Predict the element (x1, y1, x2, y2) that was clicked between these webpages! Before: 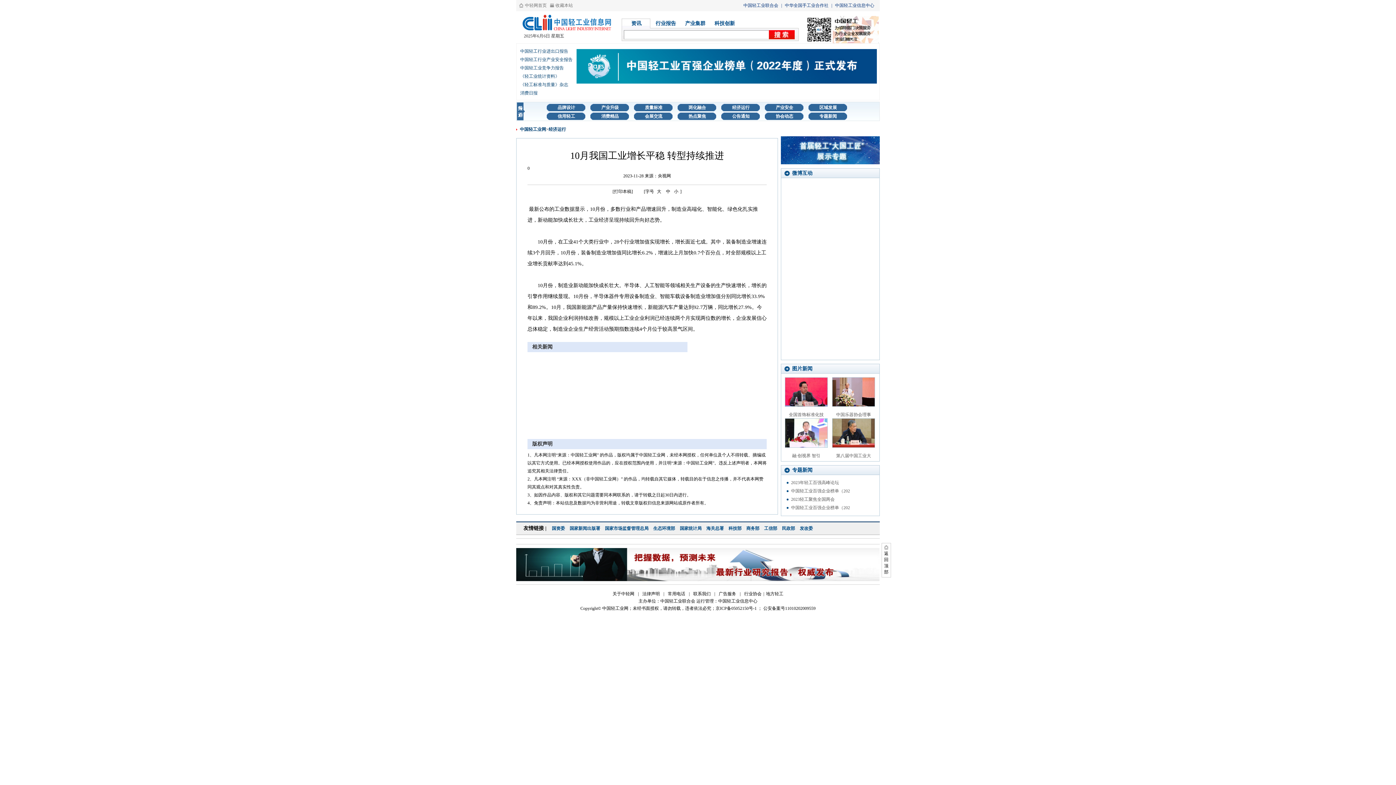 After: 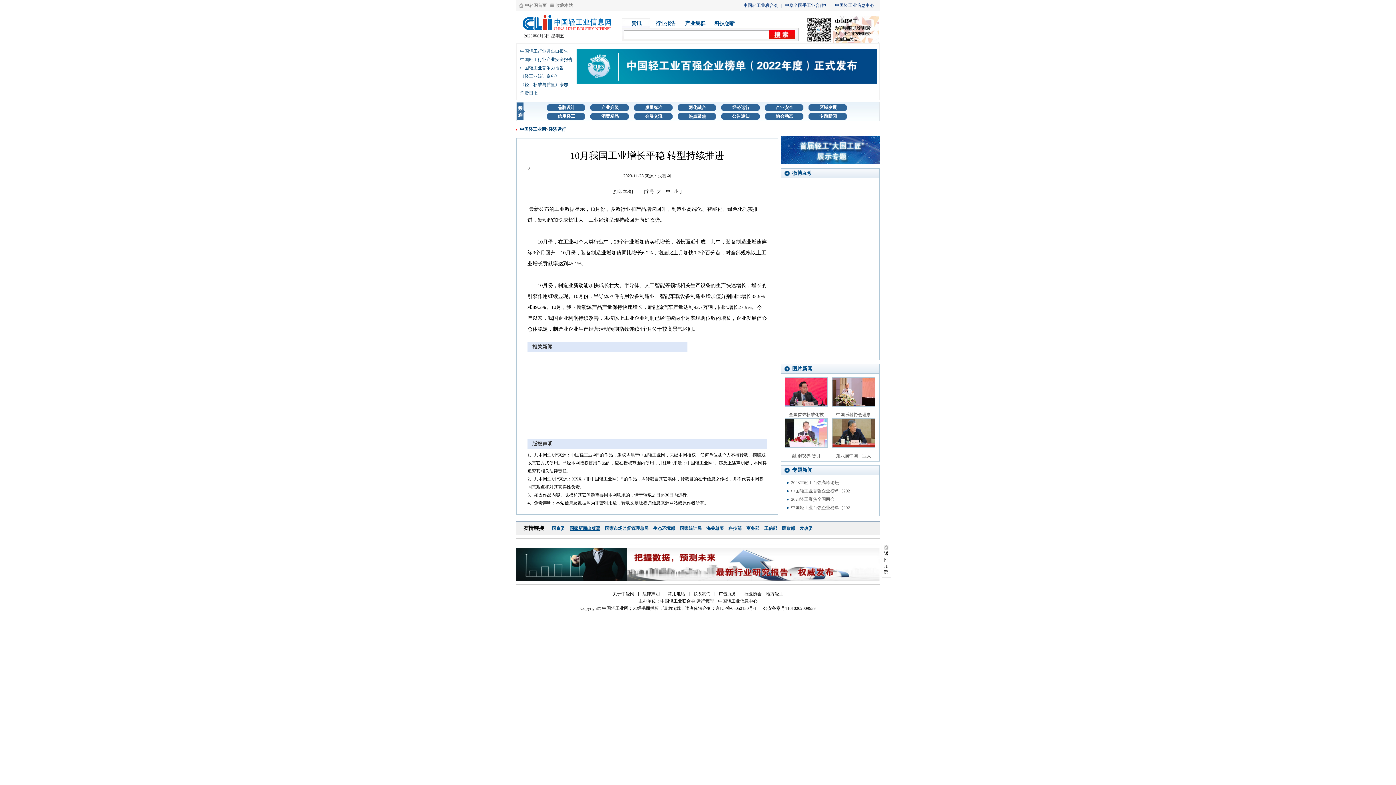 Action: bbox: (569, 526, 600, 531) label: 国家新闻出版署